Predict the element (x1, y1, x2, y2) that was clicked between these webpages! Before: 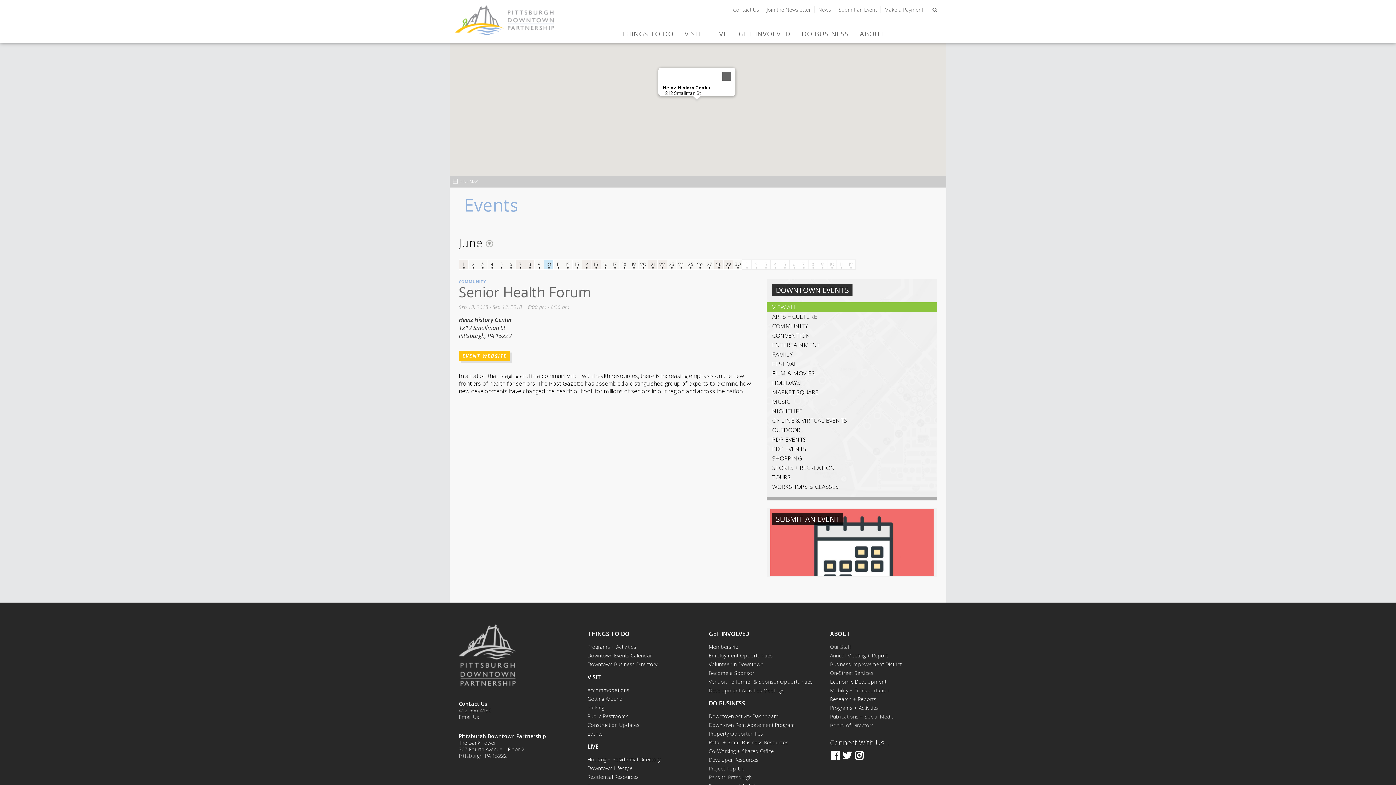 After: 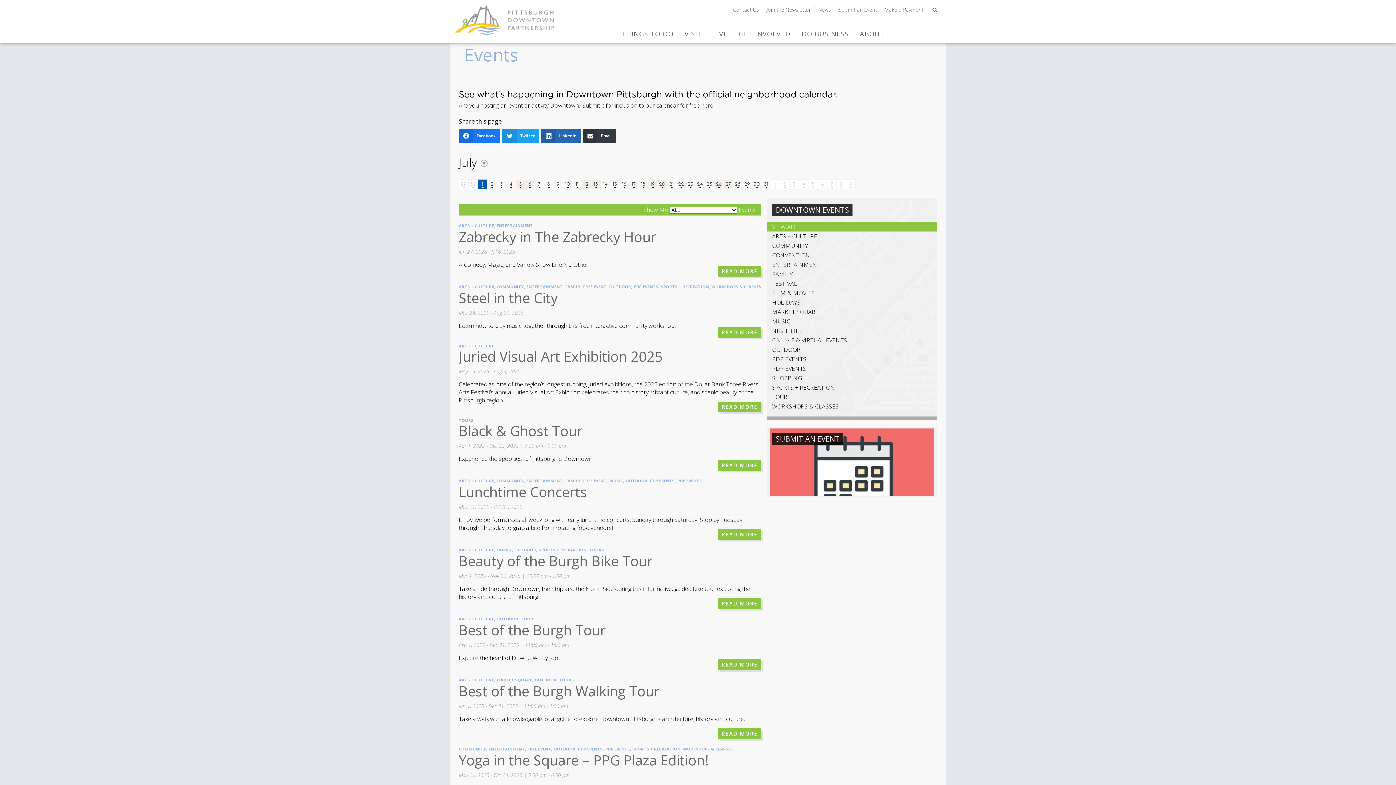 Action: label: 1 bbox: (746, 261, 747, 267)